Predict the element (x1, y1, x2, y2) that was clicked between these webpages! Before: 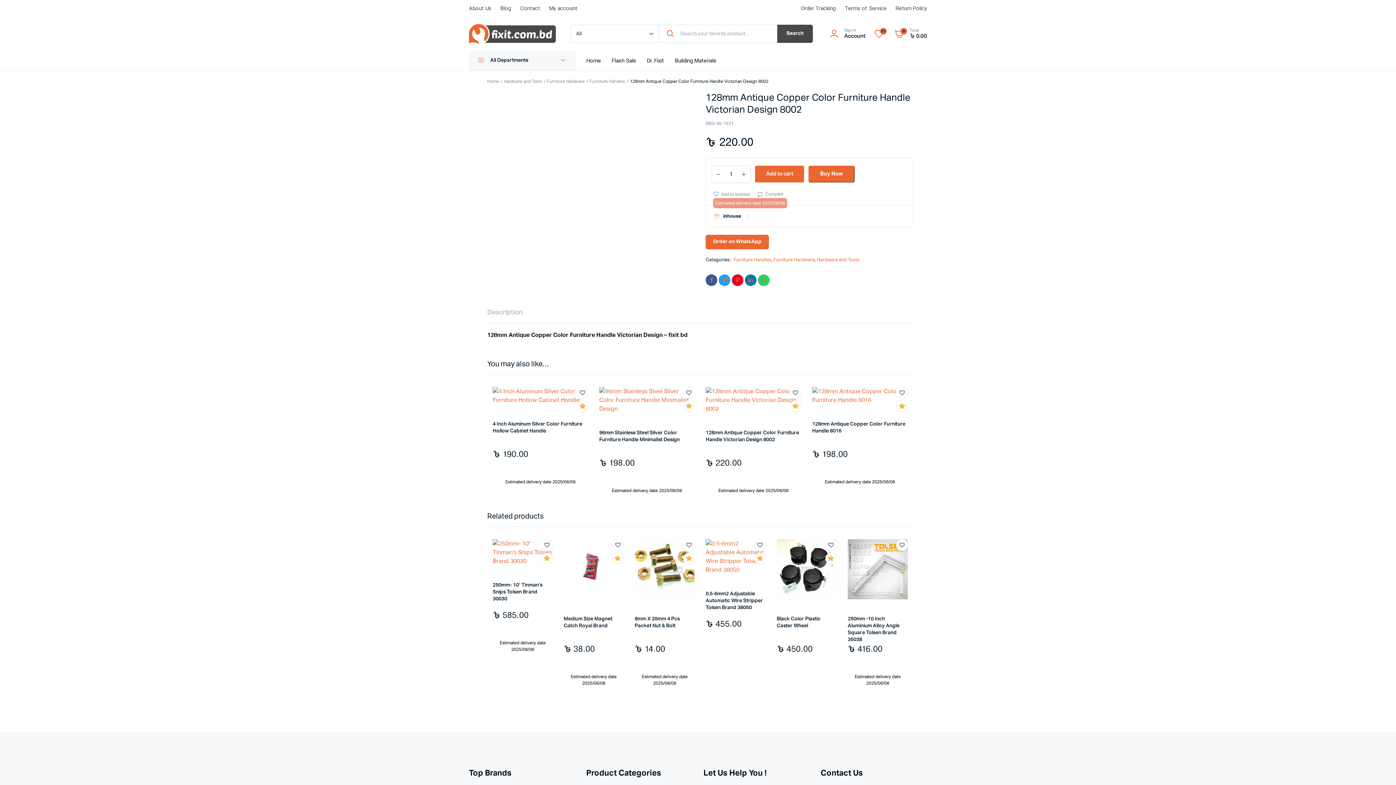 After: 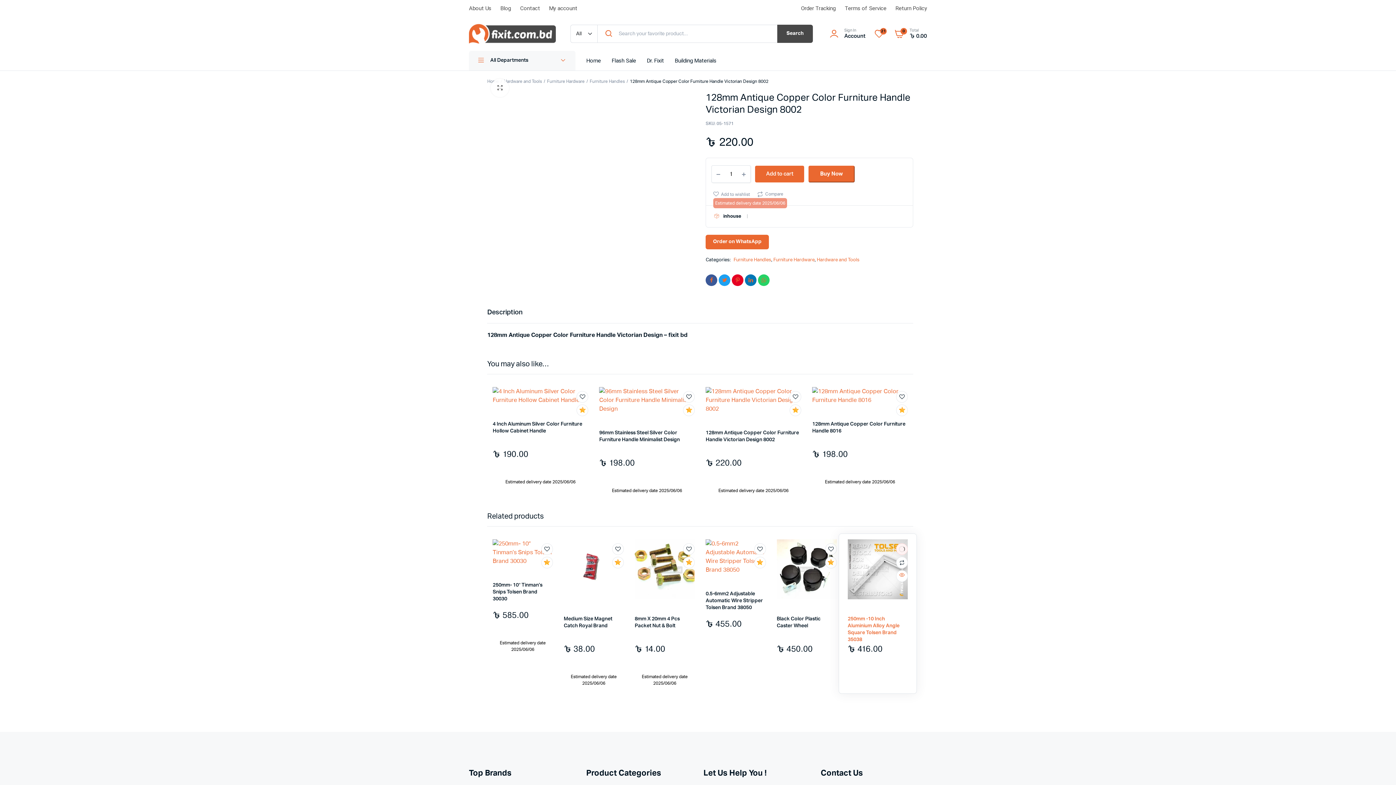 Action: bbox: (896, 539, 908, 551) label: Add to wishlist